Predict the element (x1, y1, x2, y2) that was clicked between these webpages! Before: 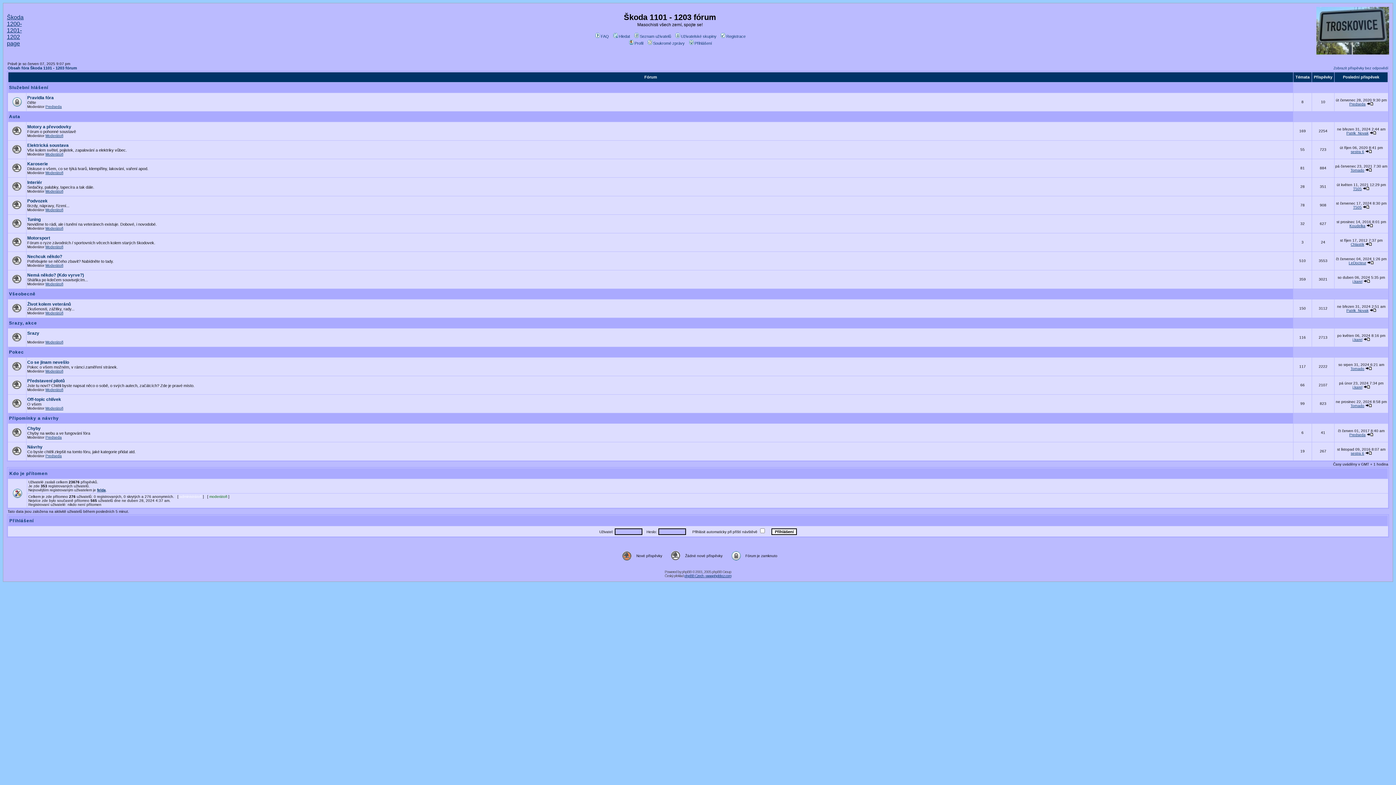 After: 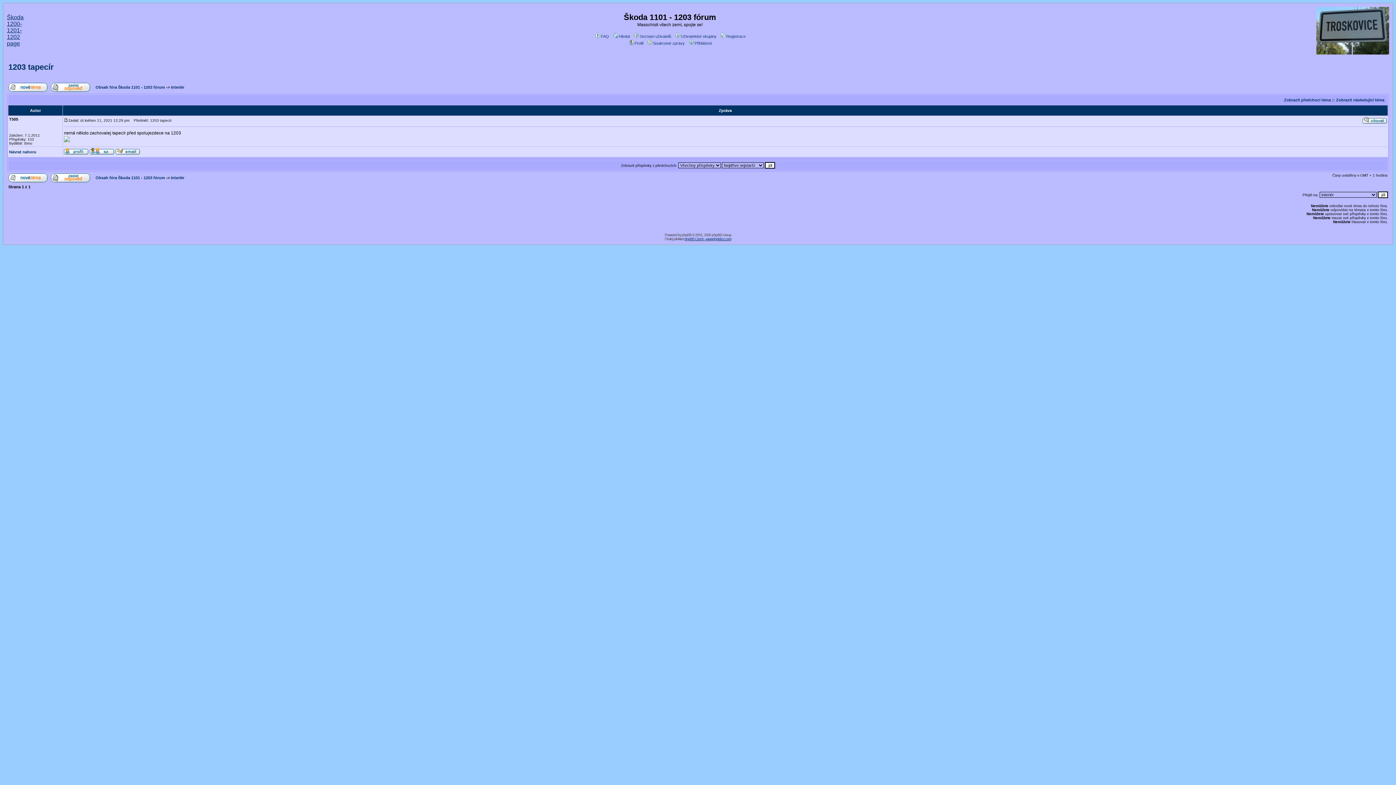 Action: bbox: (1363, 186, 1369, 190)